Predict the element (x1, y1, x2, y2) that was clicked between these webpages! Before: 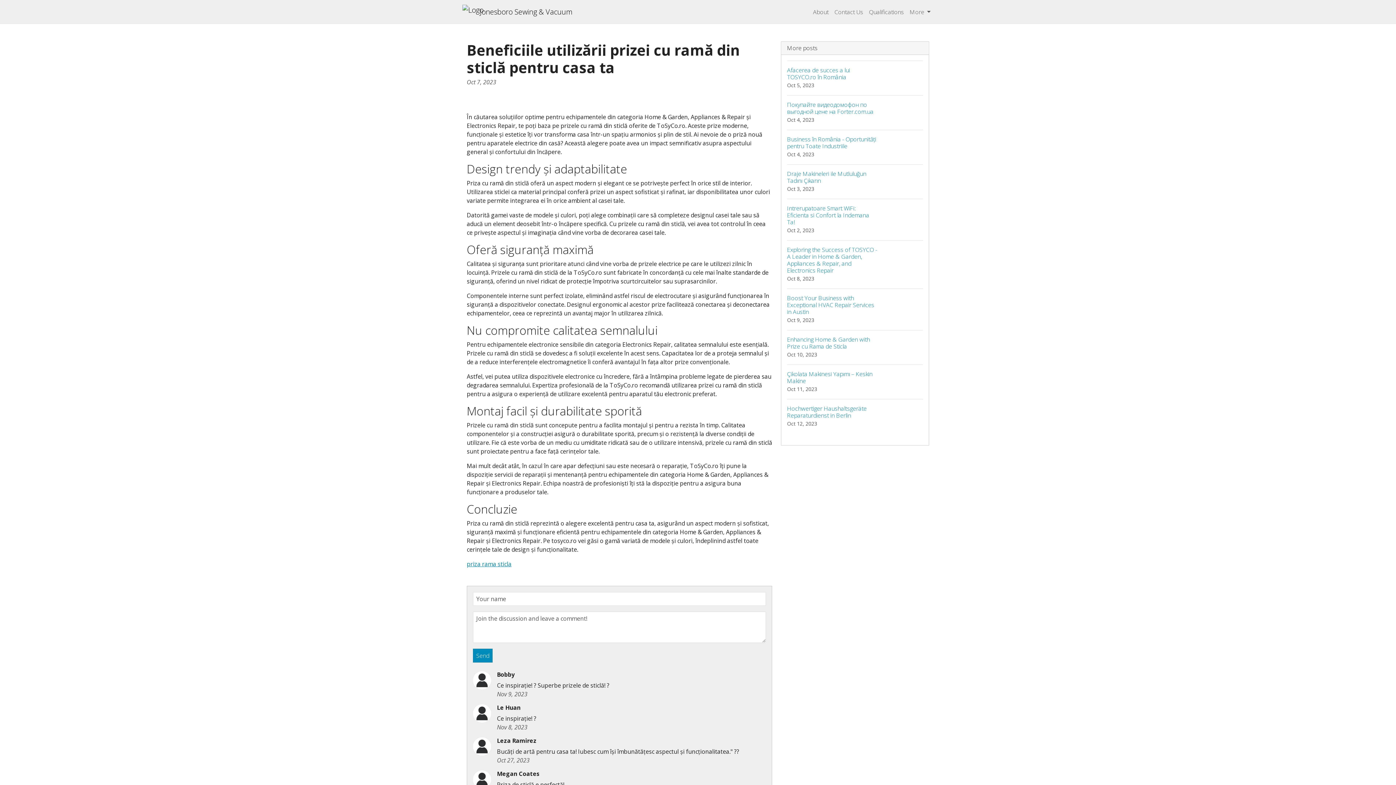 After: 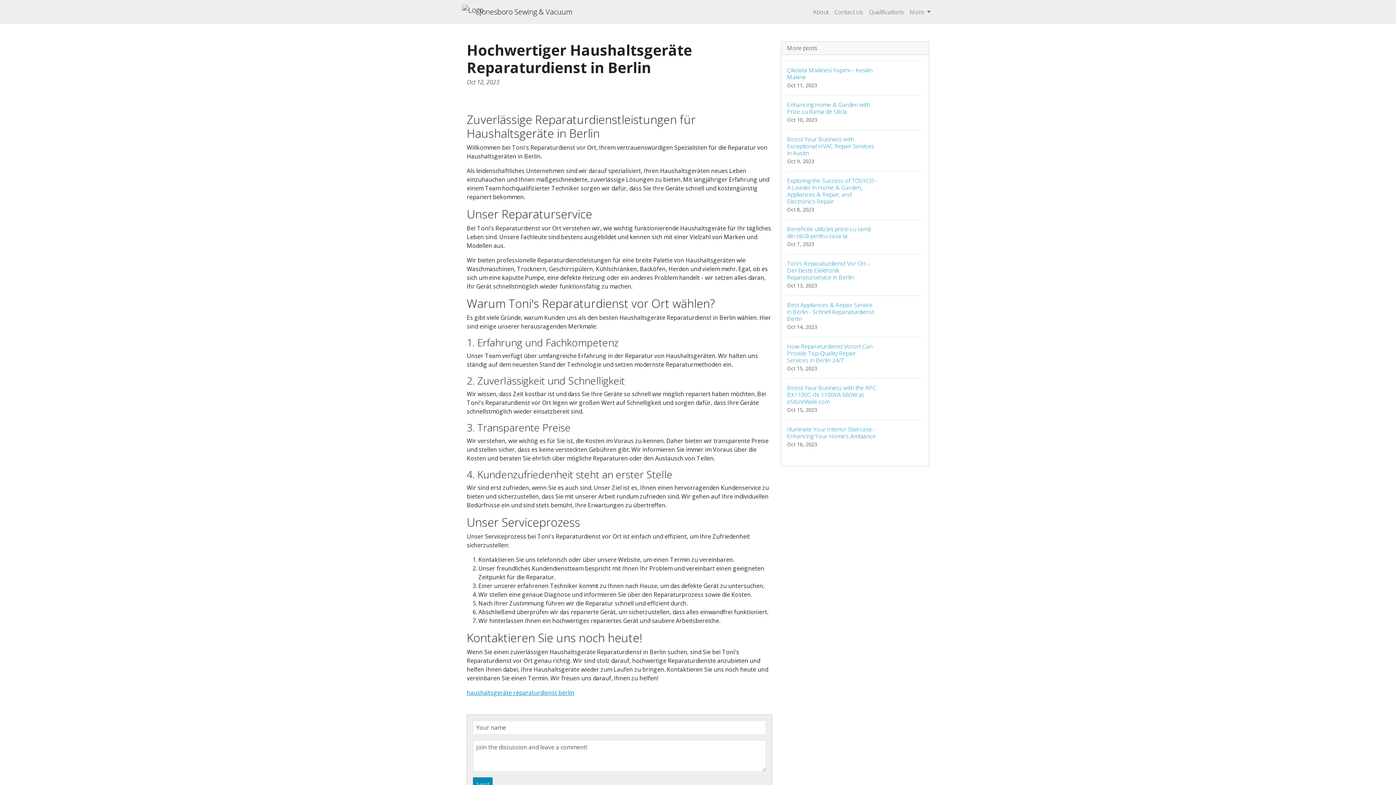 Action: label: Hochwertiger Haushaltsgeräte Reparaturdienst in Berlin
Oct 12, 2023 bbox: (787, 399, 923, 433)